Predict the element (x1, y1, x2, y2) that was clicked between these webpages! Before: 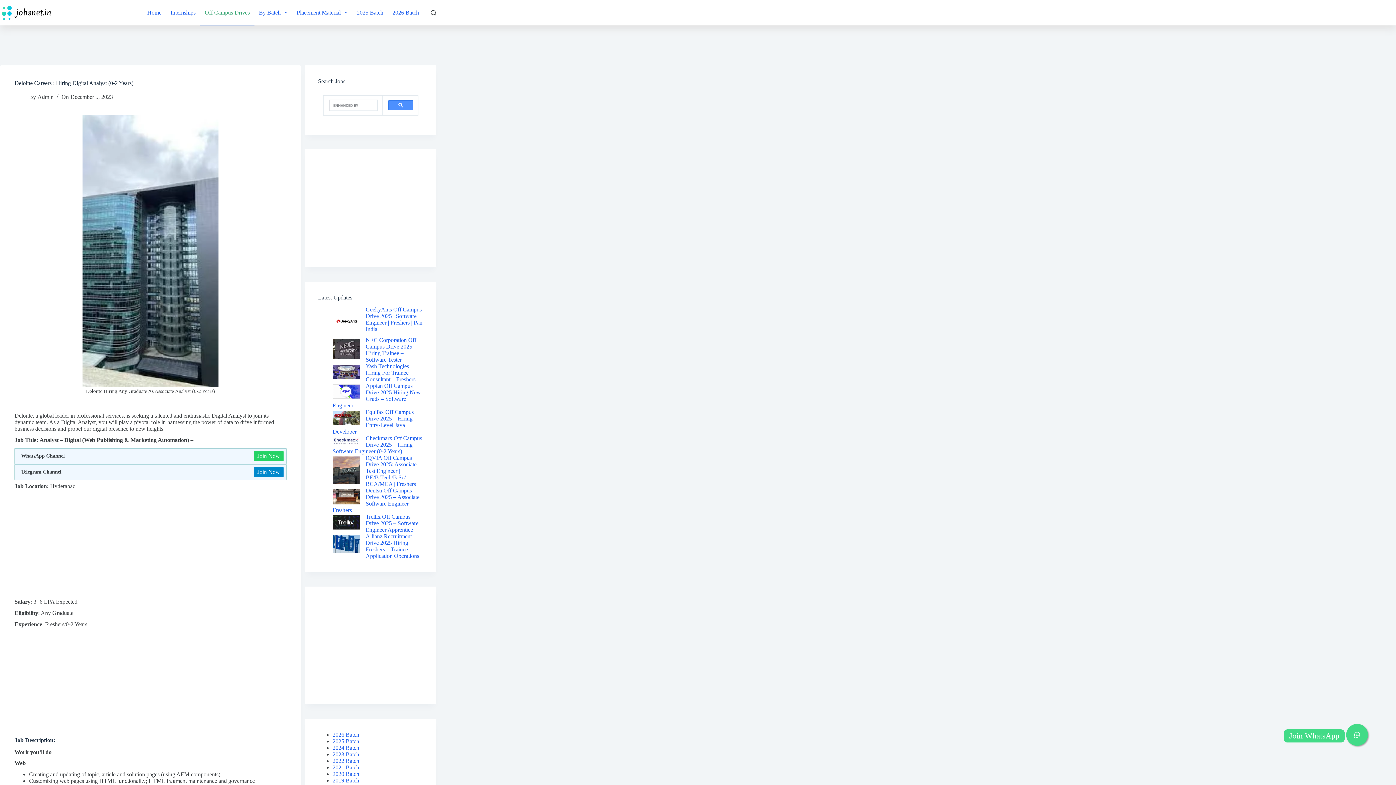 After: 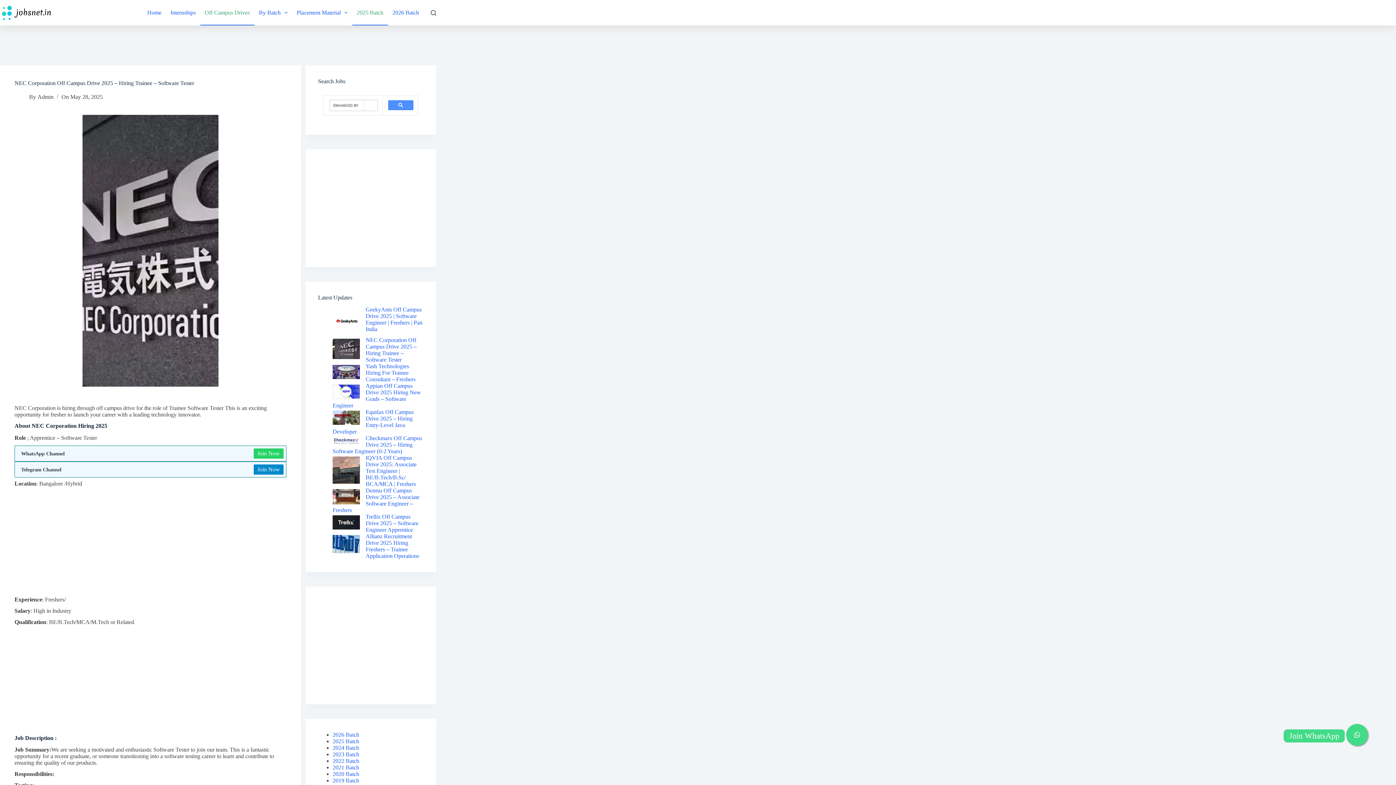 Action: label: NEC Corporation Off Campus Drive 2025 – Hiring Trainee – Software Tester bbox: (365, 337, 416, 362)